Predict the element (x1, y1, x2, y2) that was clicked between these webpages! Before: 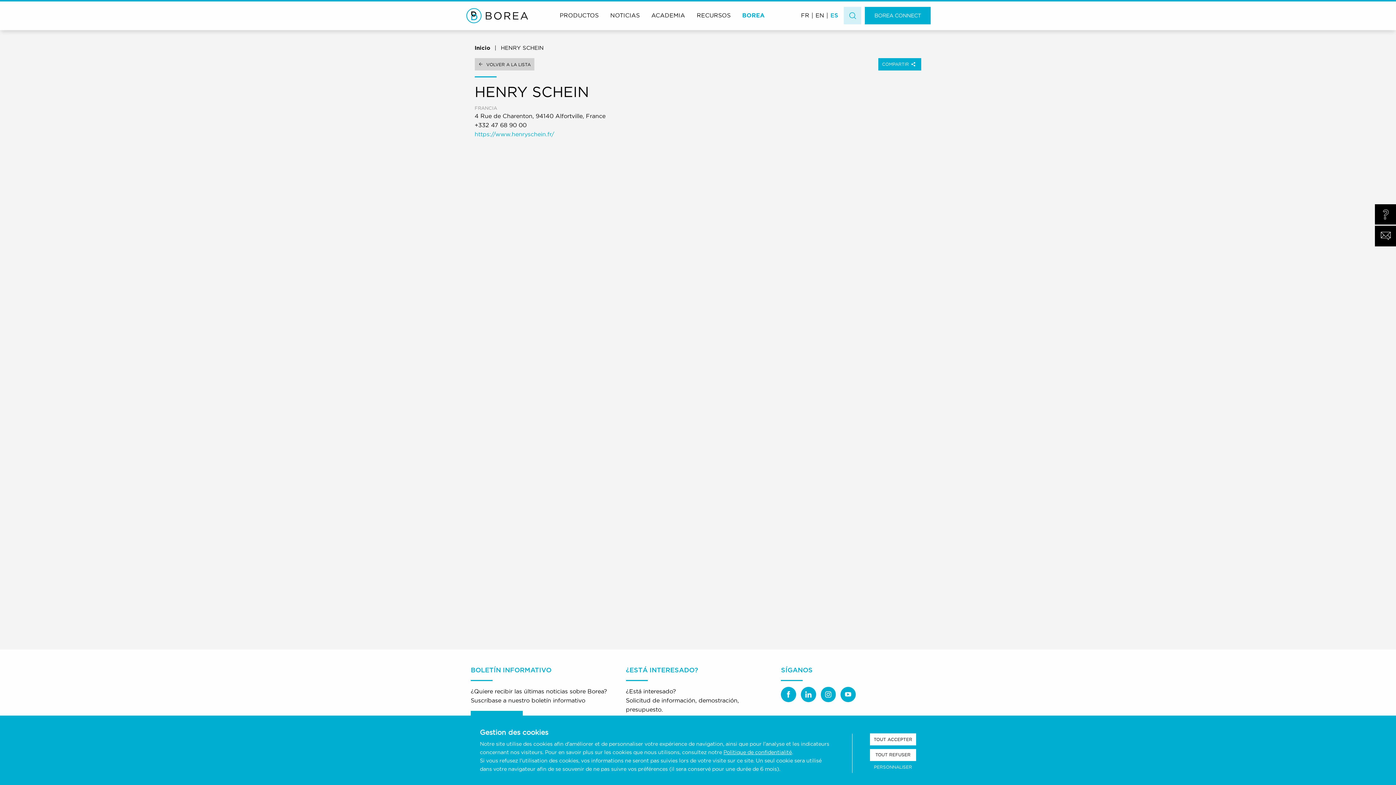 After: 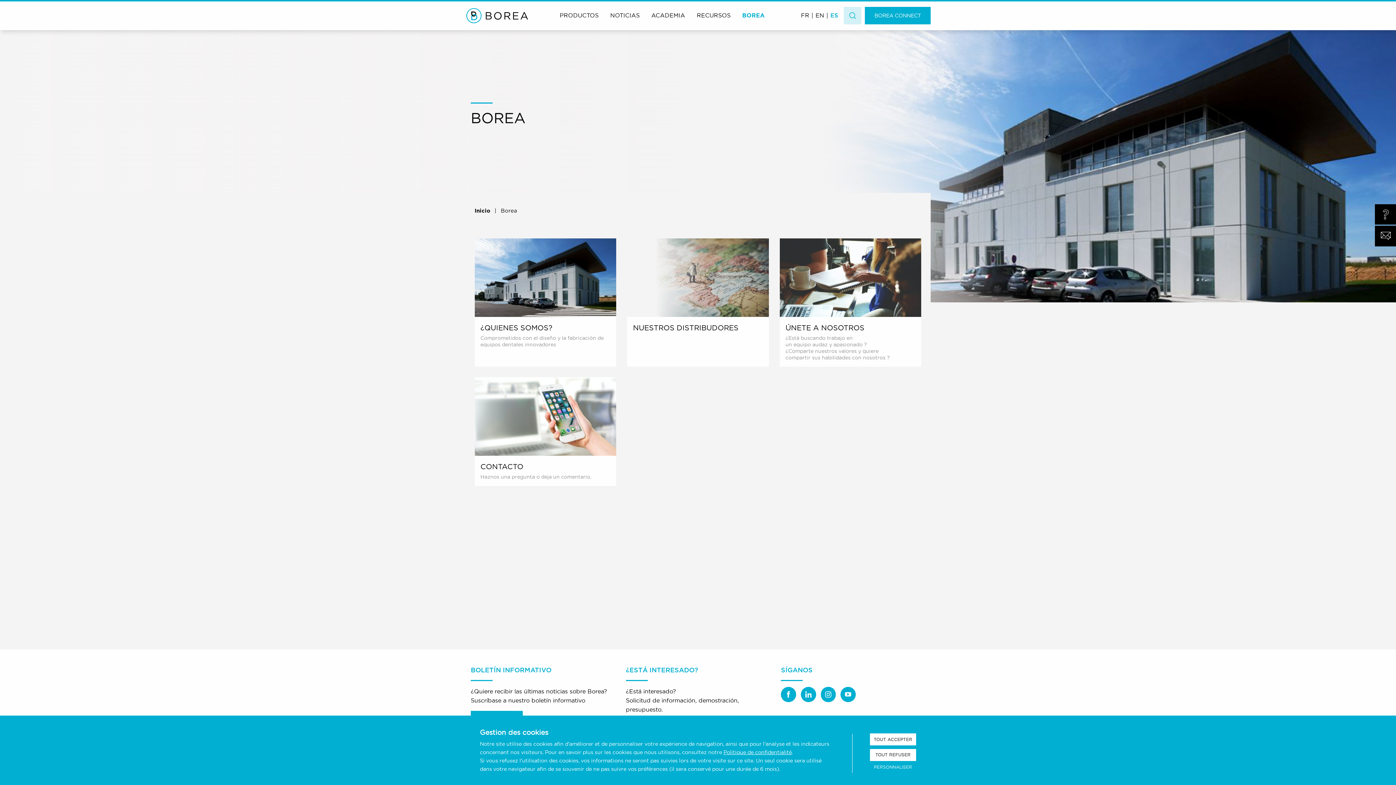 Action: label: BOREA bbox: (736, 6, 770, 24)